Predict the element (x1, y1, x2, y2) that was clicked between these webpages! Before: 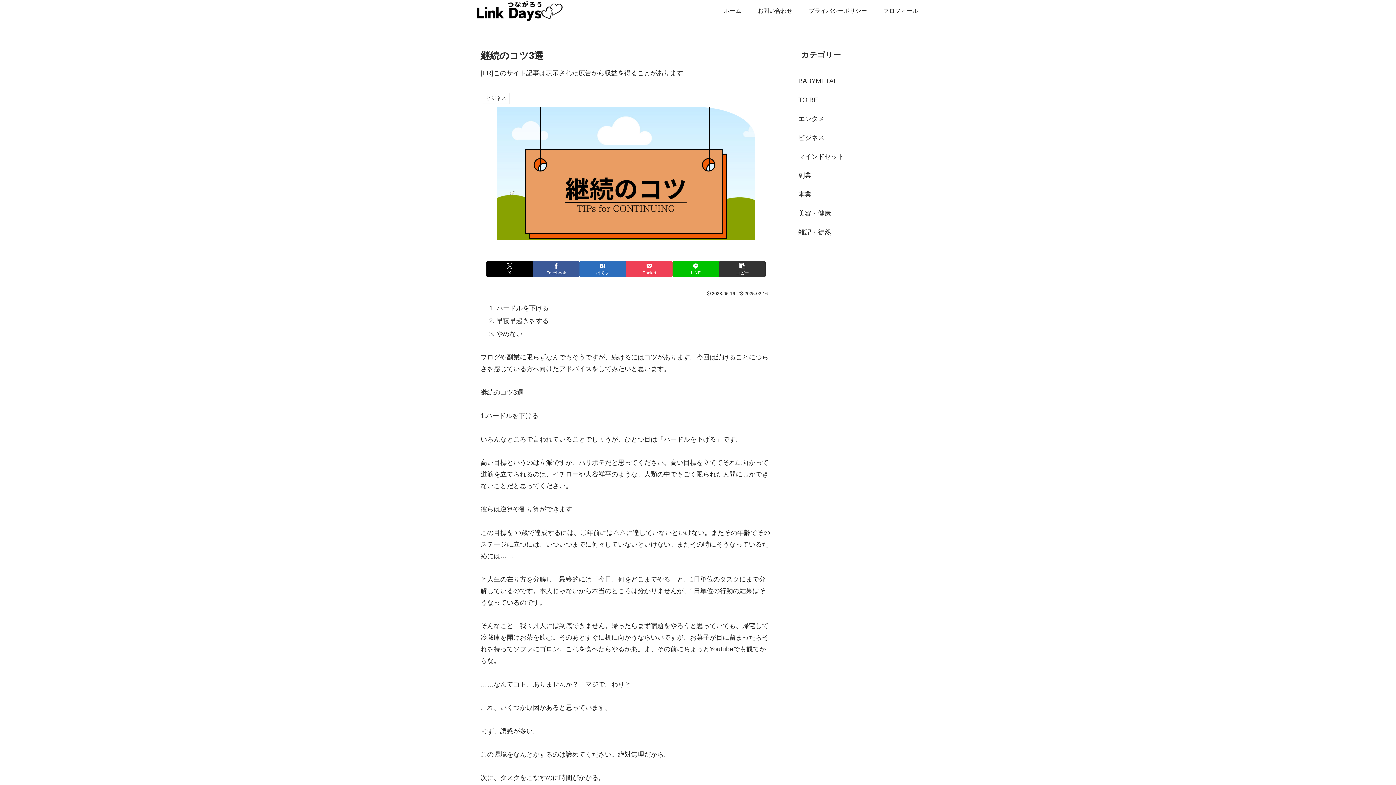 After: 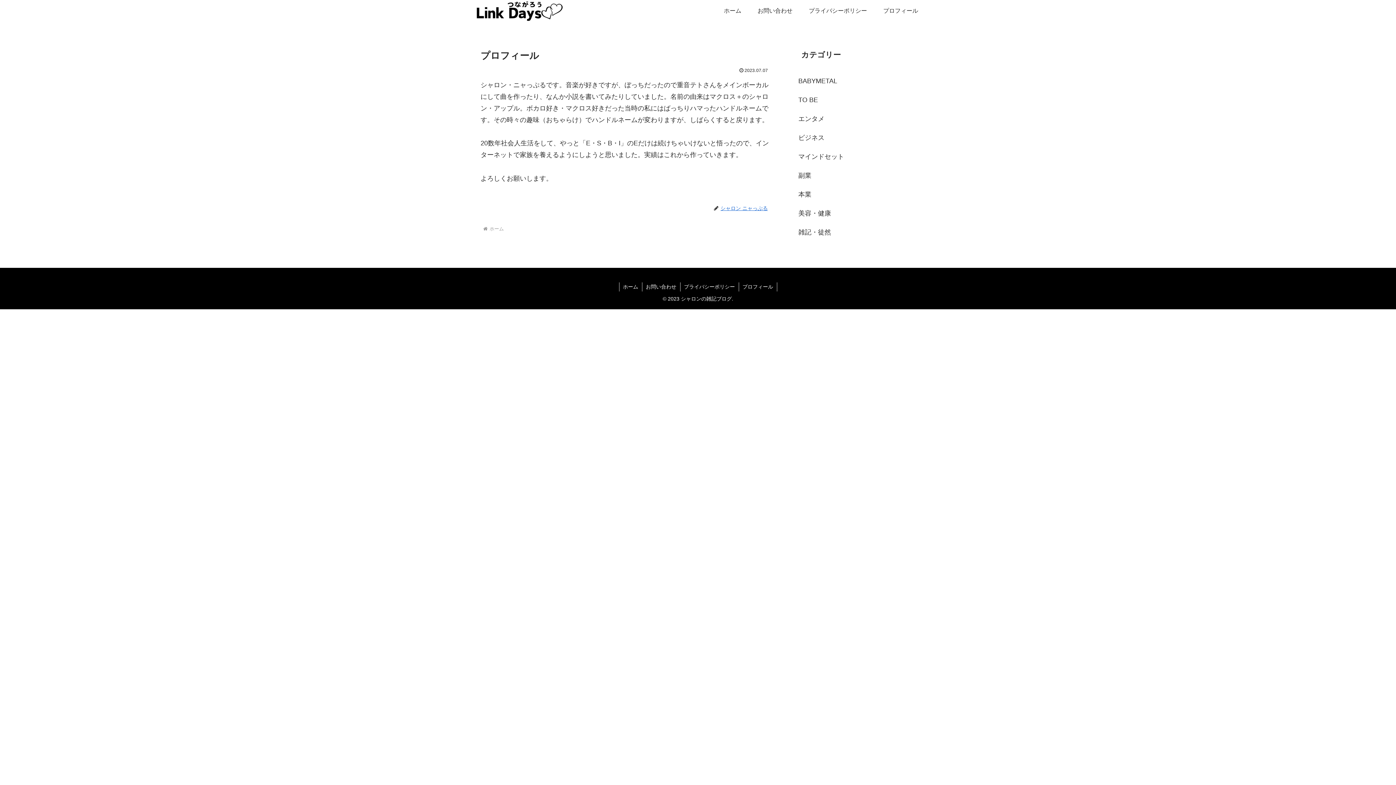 Action: bbox: (875, 0, 926, 21) label: プロフィール